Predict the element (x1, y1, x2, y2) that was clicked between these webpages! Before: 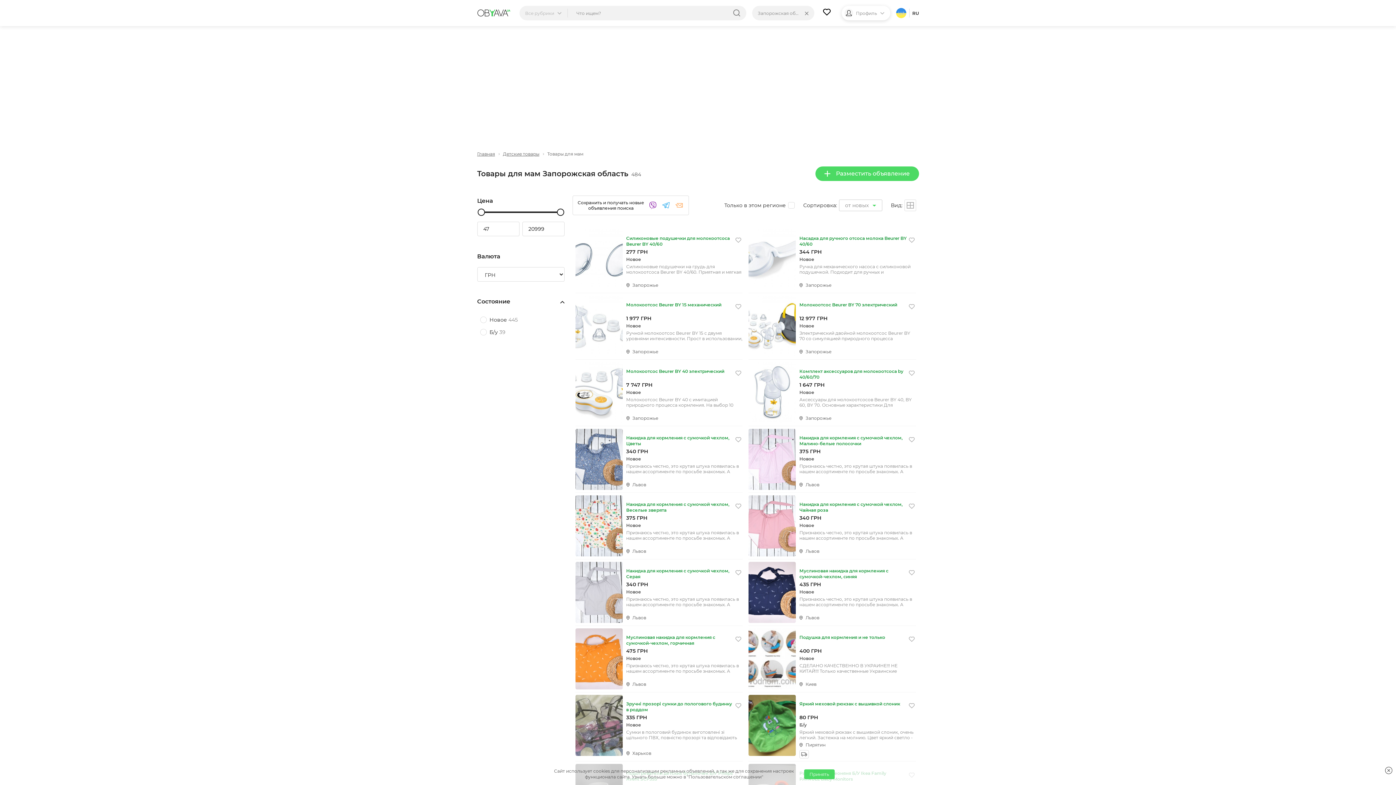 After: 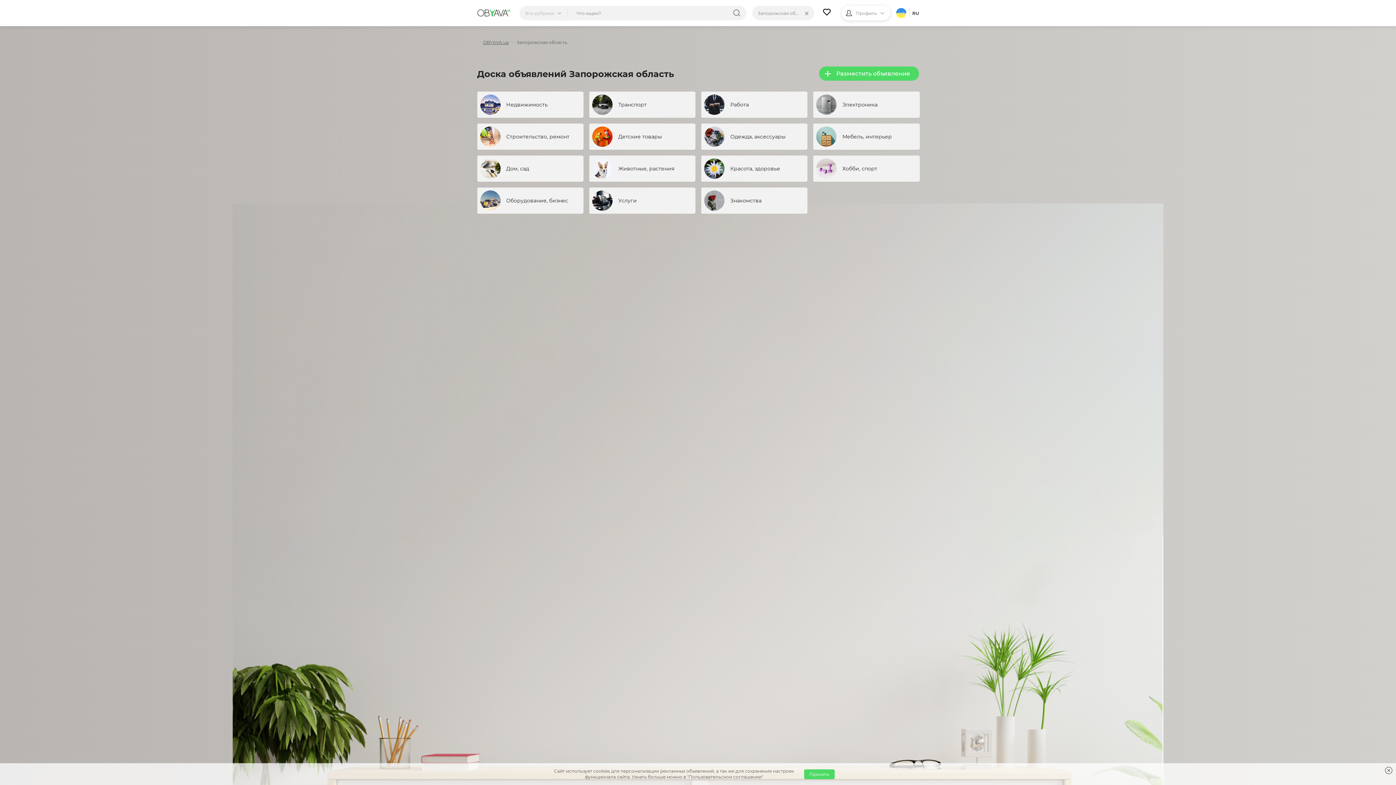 Action: label: Главная bbox: (477, 150, 495, 157)